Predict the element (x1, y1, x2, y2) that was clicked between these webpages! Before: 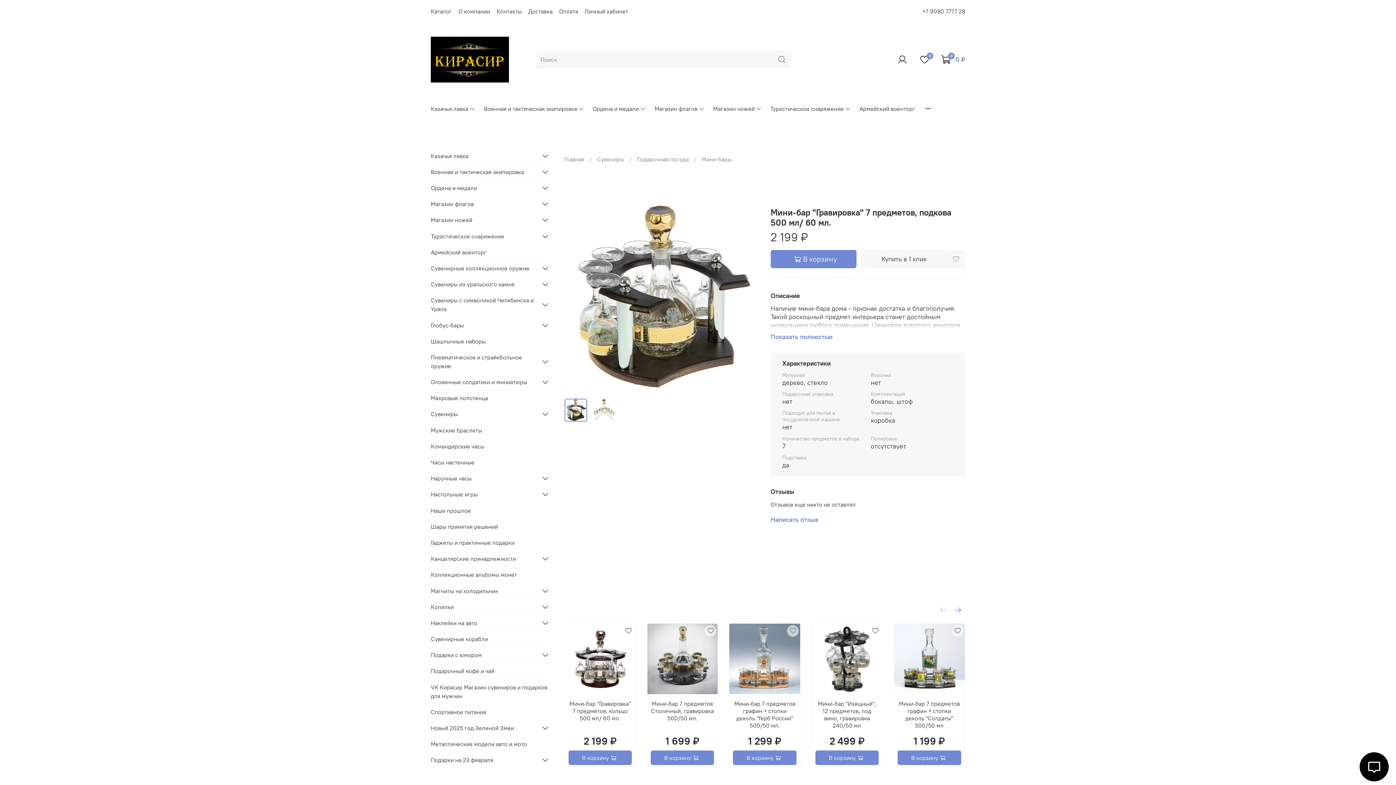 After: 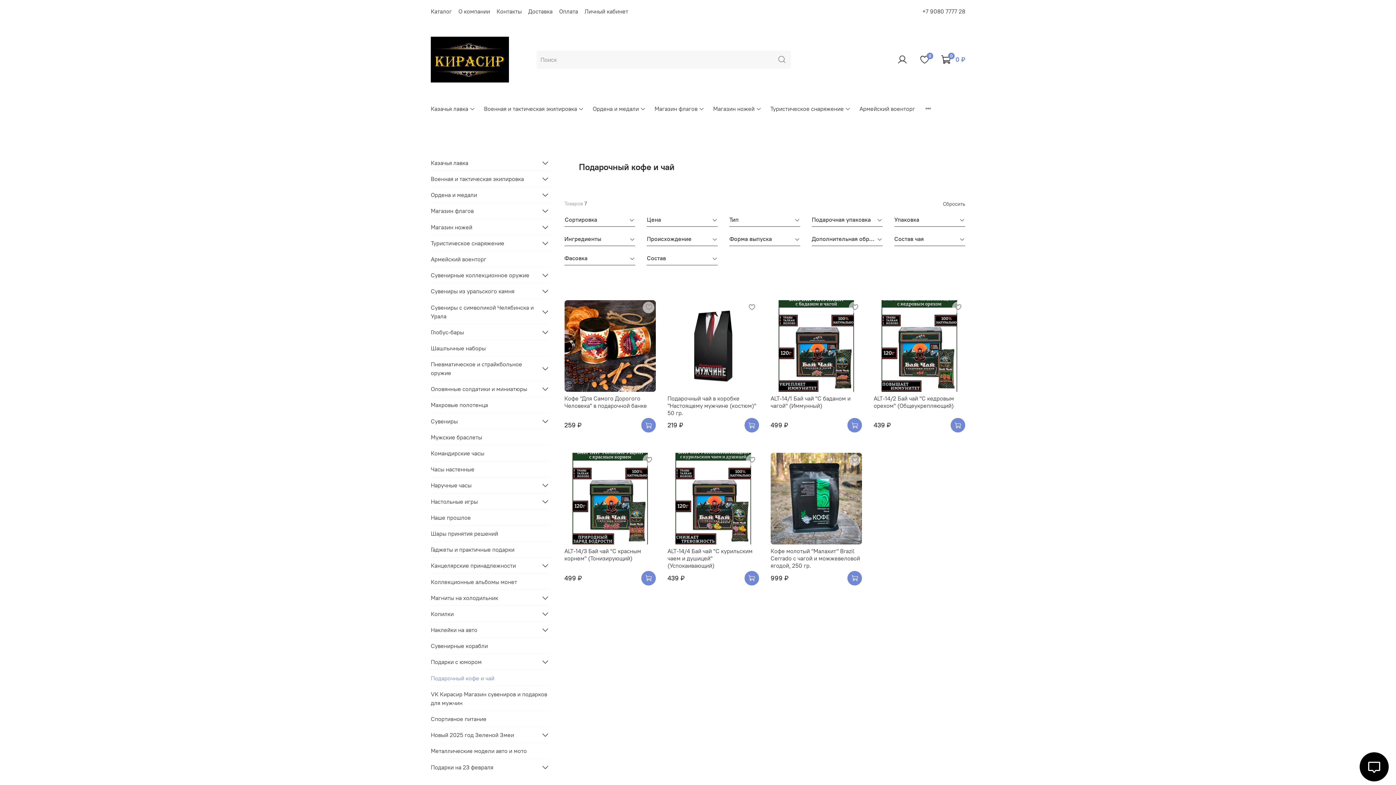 Action: label: Подарочный кофе и чай bbox: (430, 663, 549, 679)